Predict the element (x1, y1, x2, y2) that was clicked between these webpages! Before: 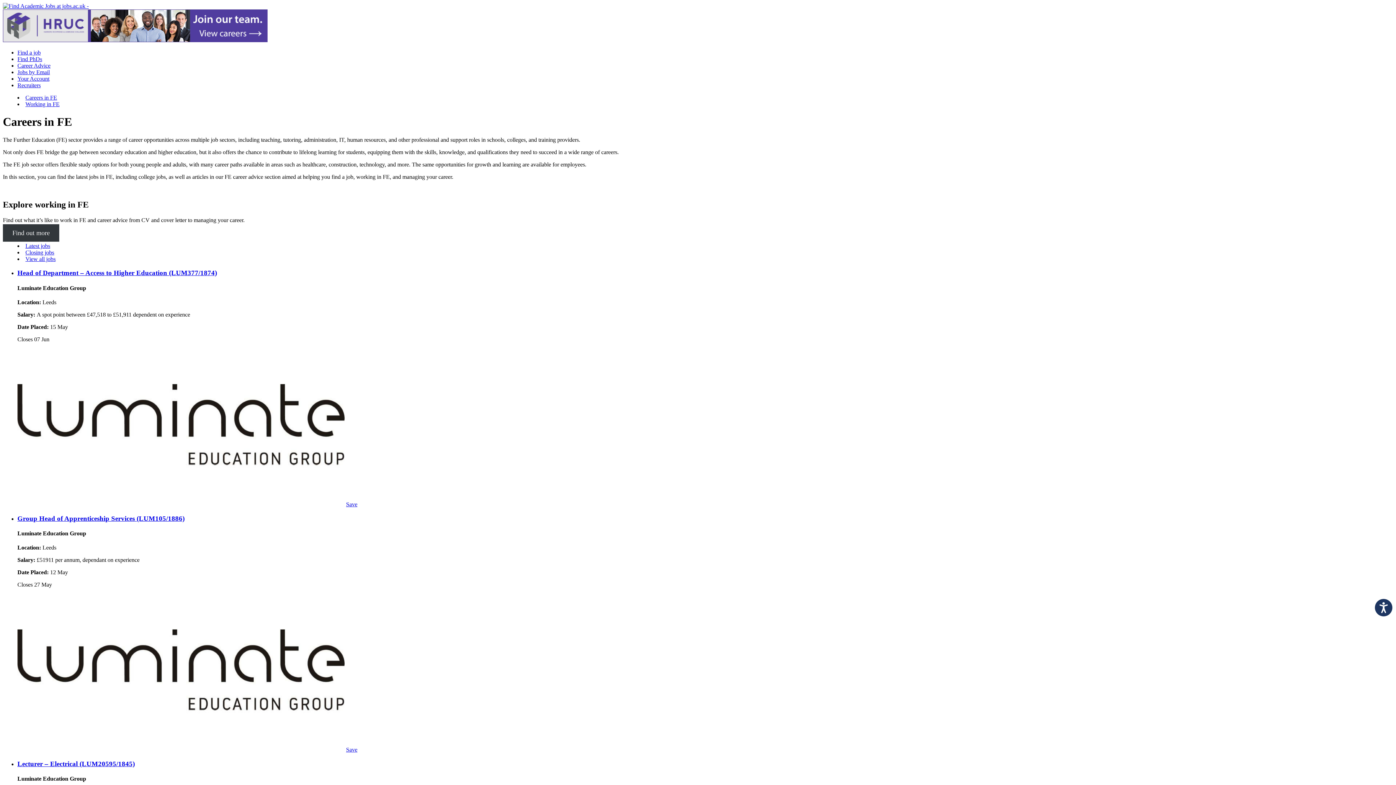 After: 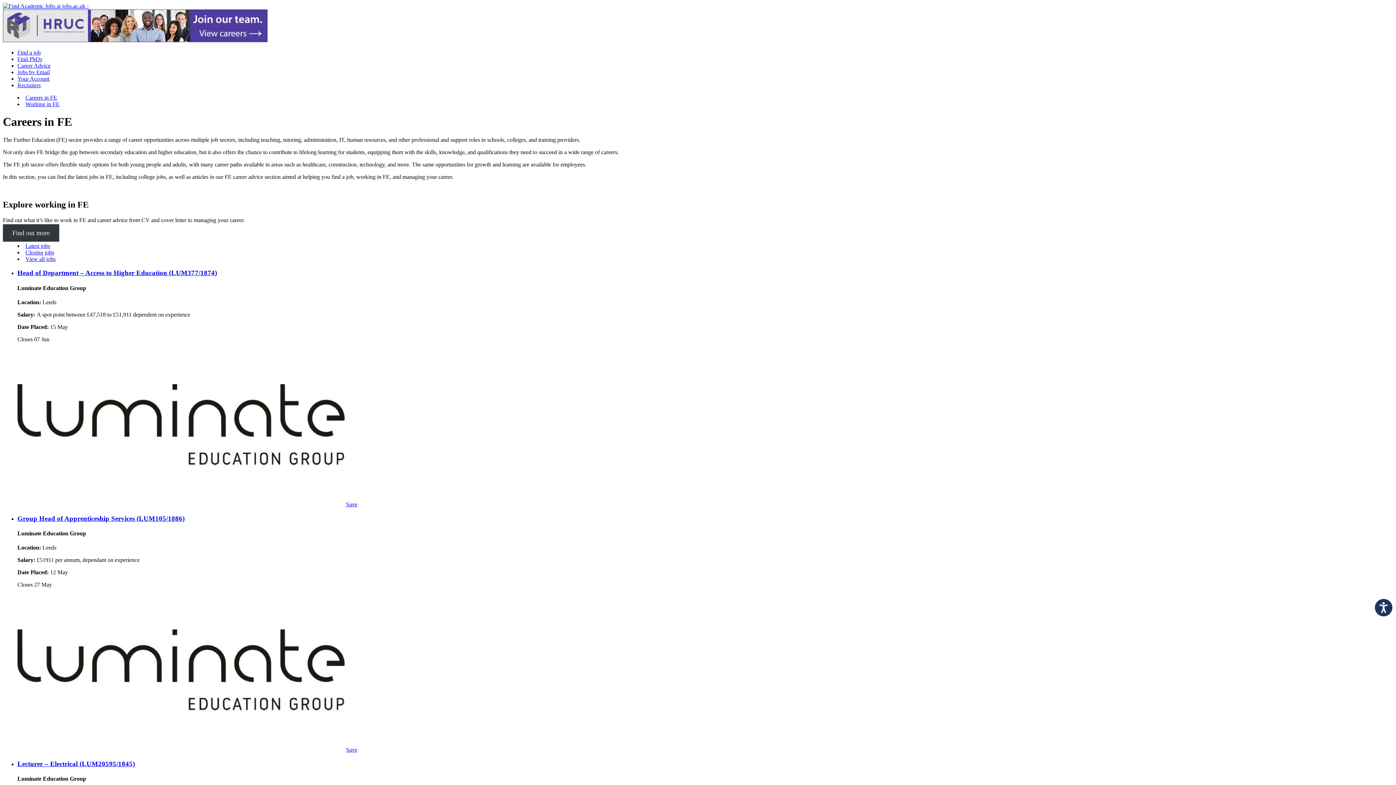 Action: bbox: (346, 501, 357, 507) label: Save